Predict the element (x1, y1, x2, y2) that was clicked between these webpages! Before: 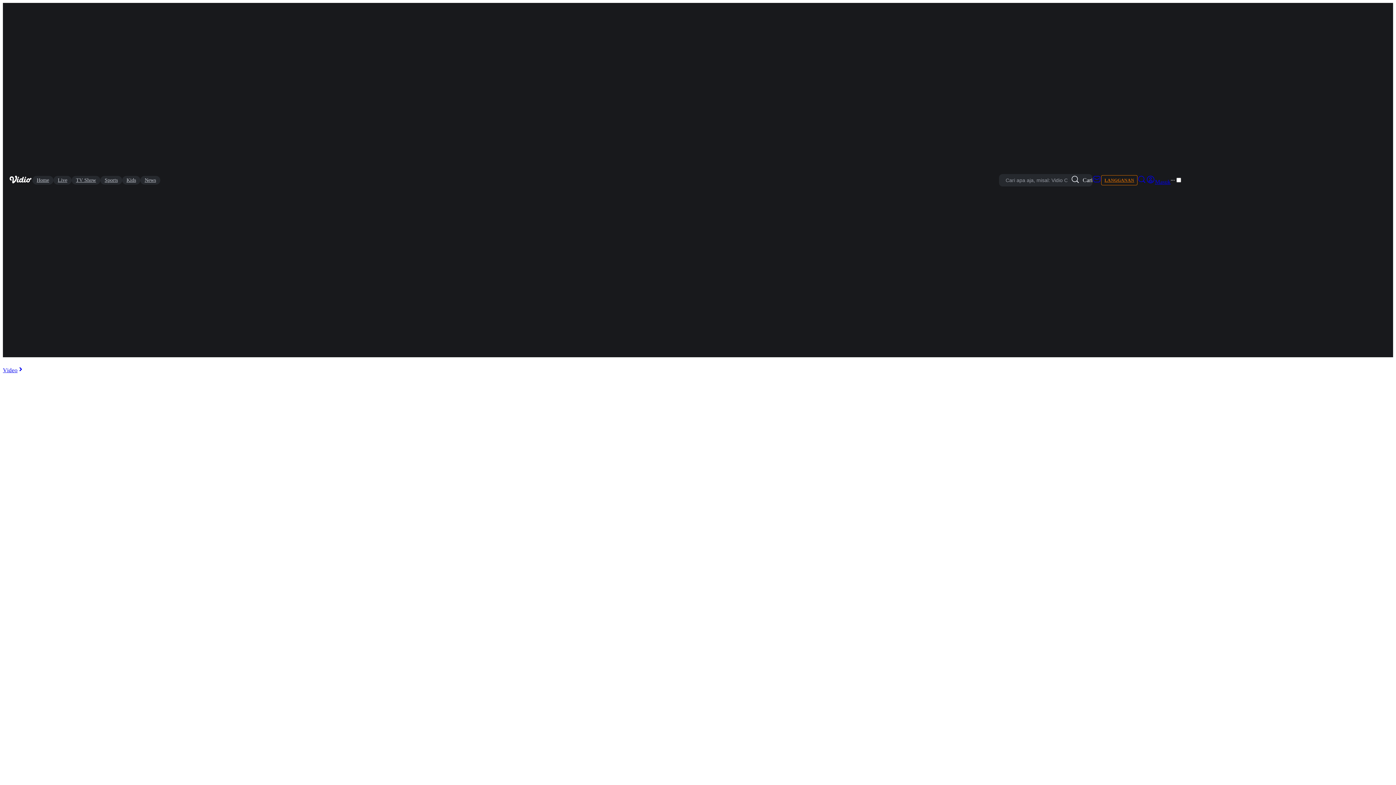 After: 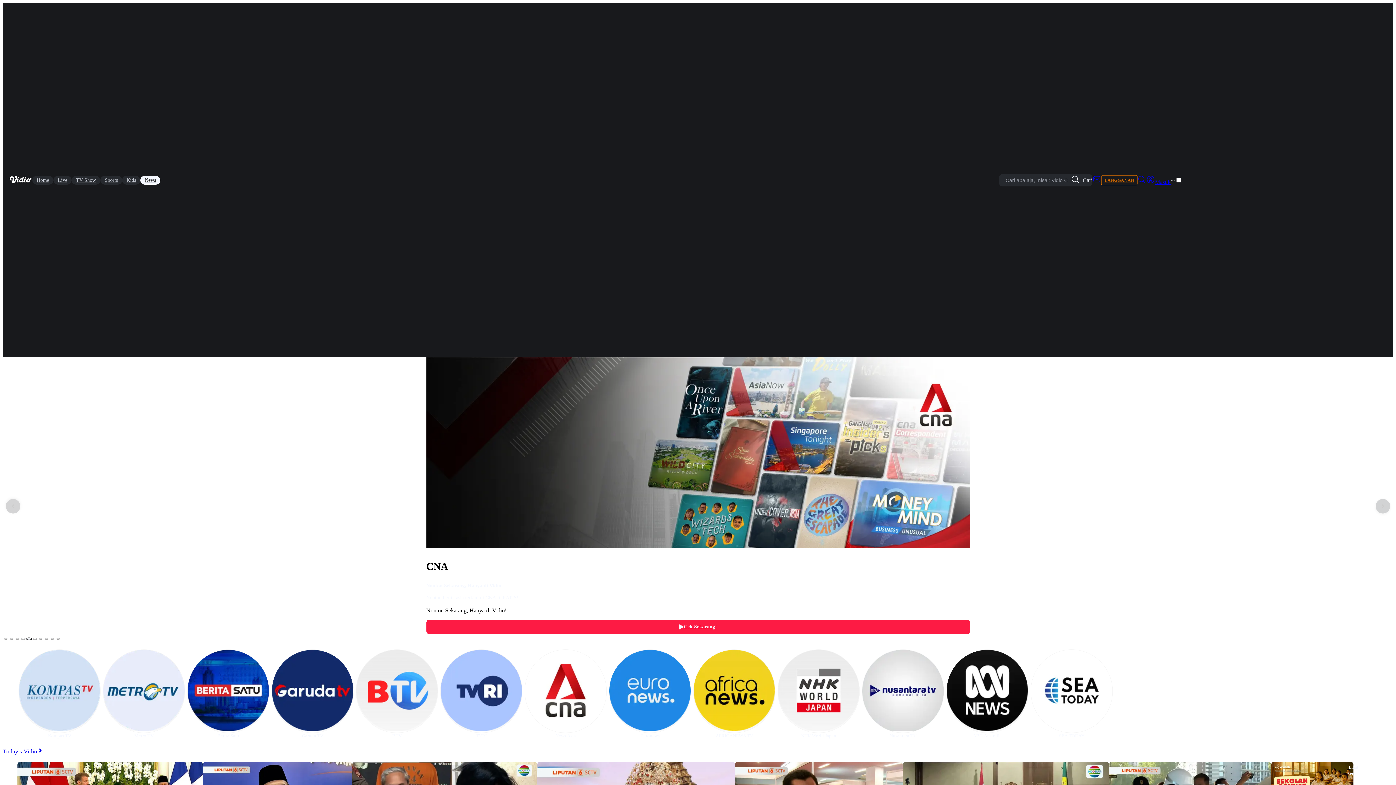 Action: label: News bbox: (140, 175, 160, 184)